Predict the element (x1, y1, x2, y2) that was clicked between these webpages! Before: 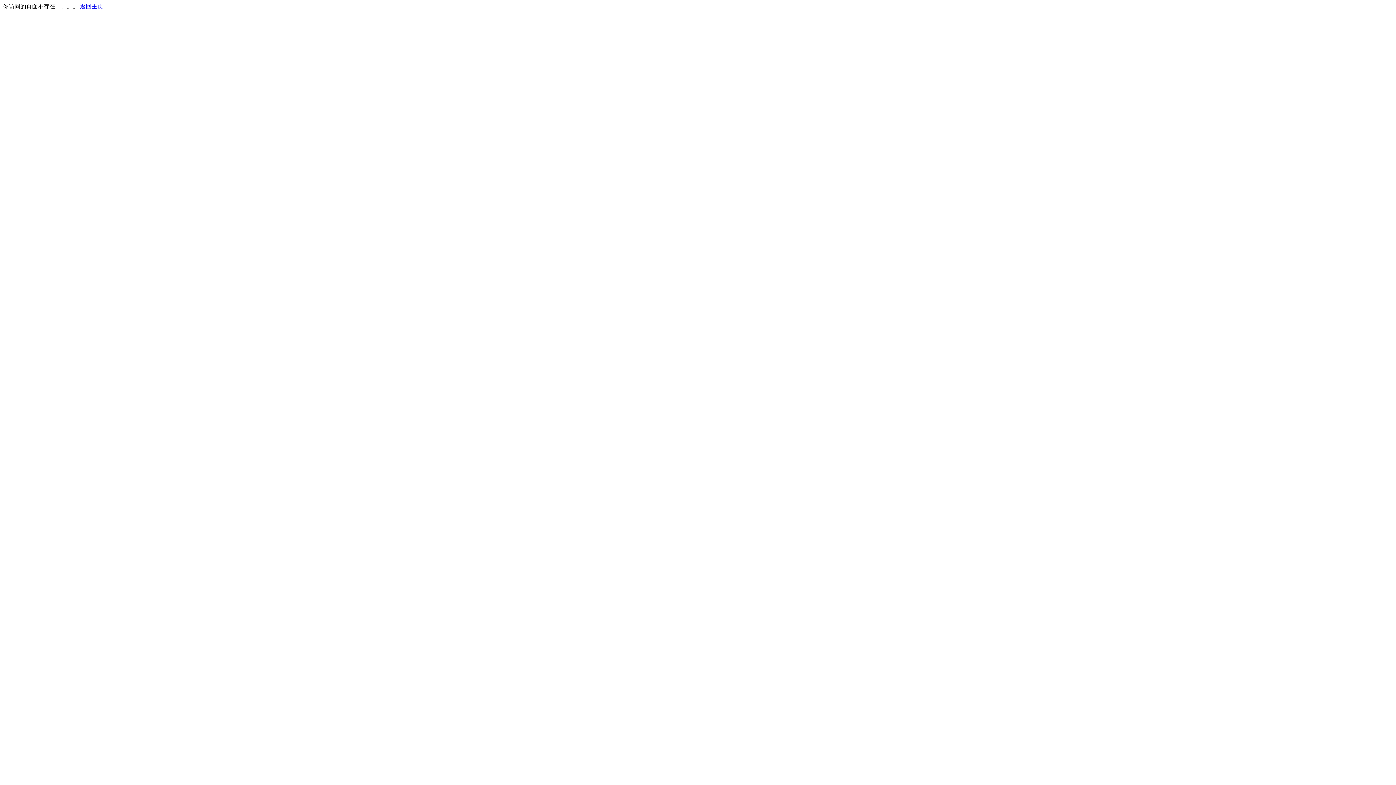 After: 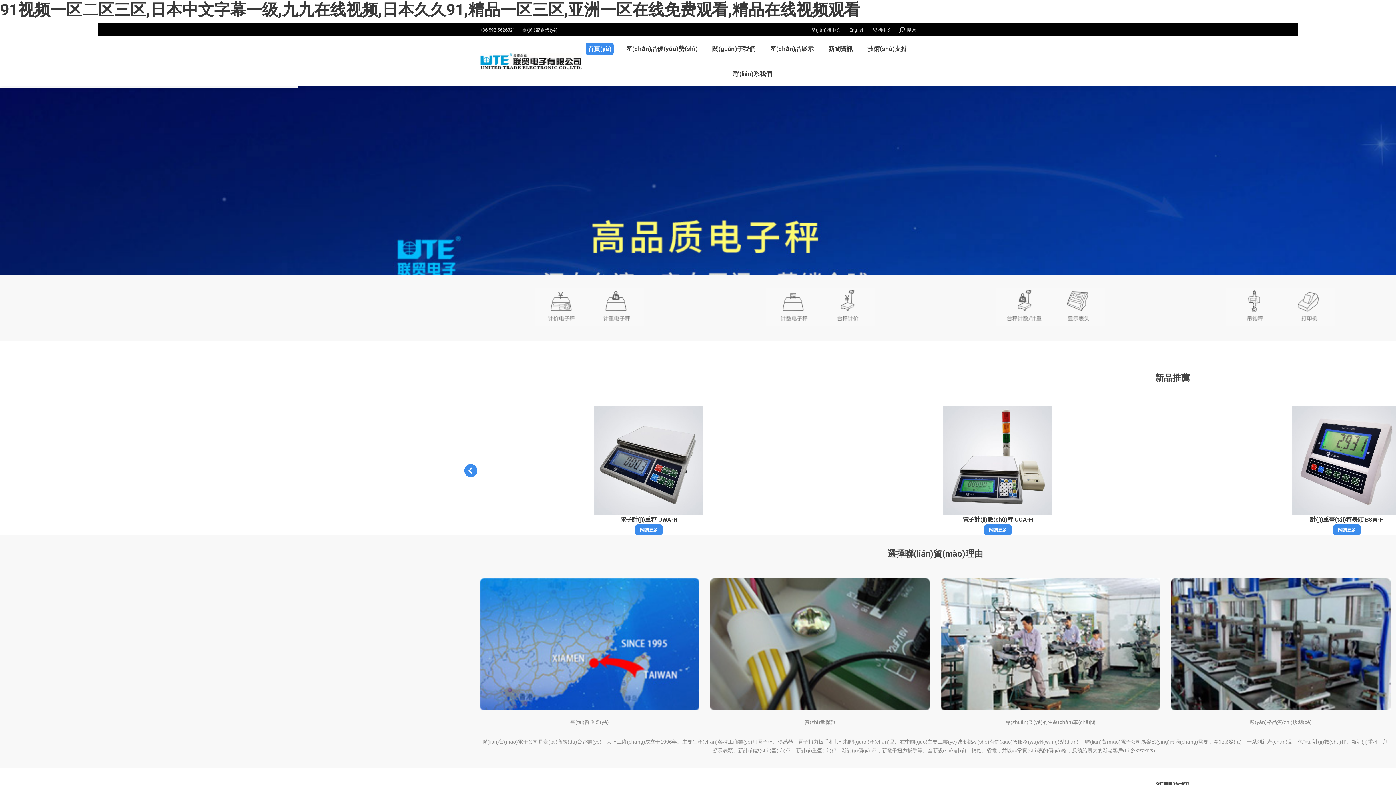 Action: label: 返回主页 bbox: (80, 3, 103, 9)